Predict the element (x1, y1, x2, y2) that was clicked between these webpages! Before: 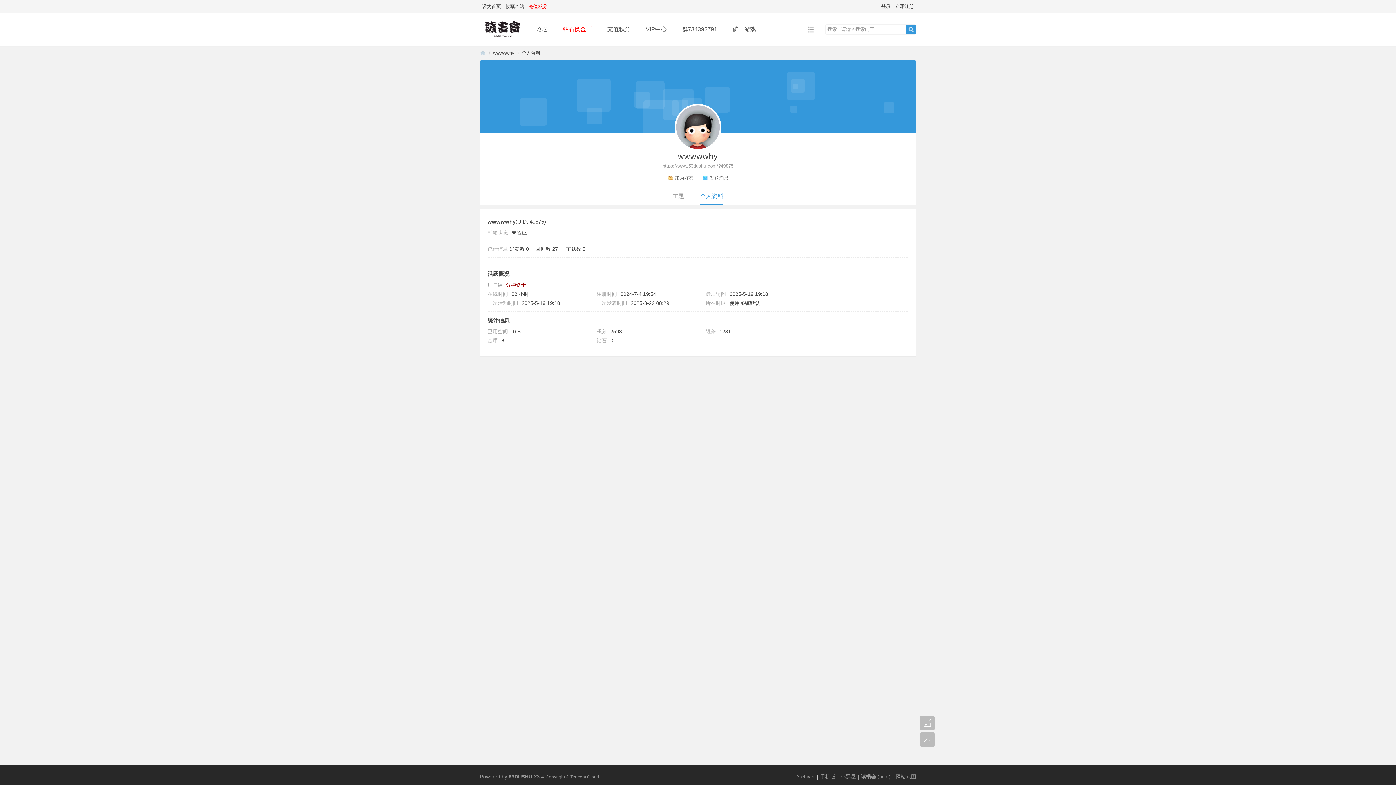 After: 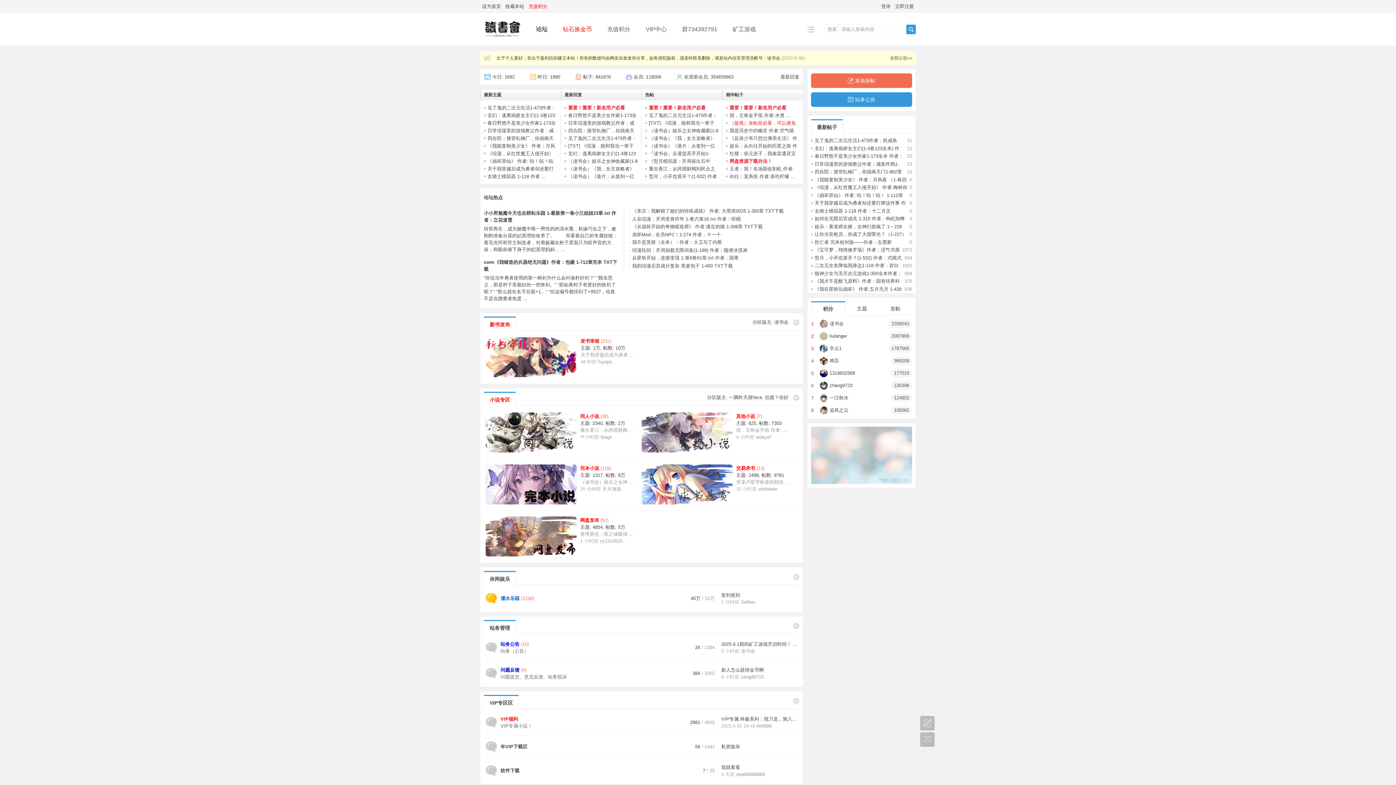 Action: bbox: (480, 37, 524, 43)